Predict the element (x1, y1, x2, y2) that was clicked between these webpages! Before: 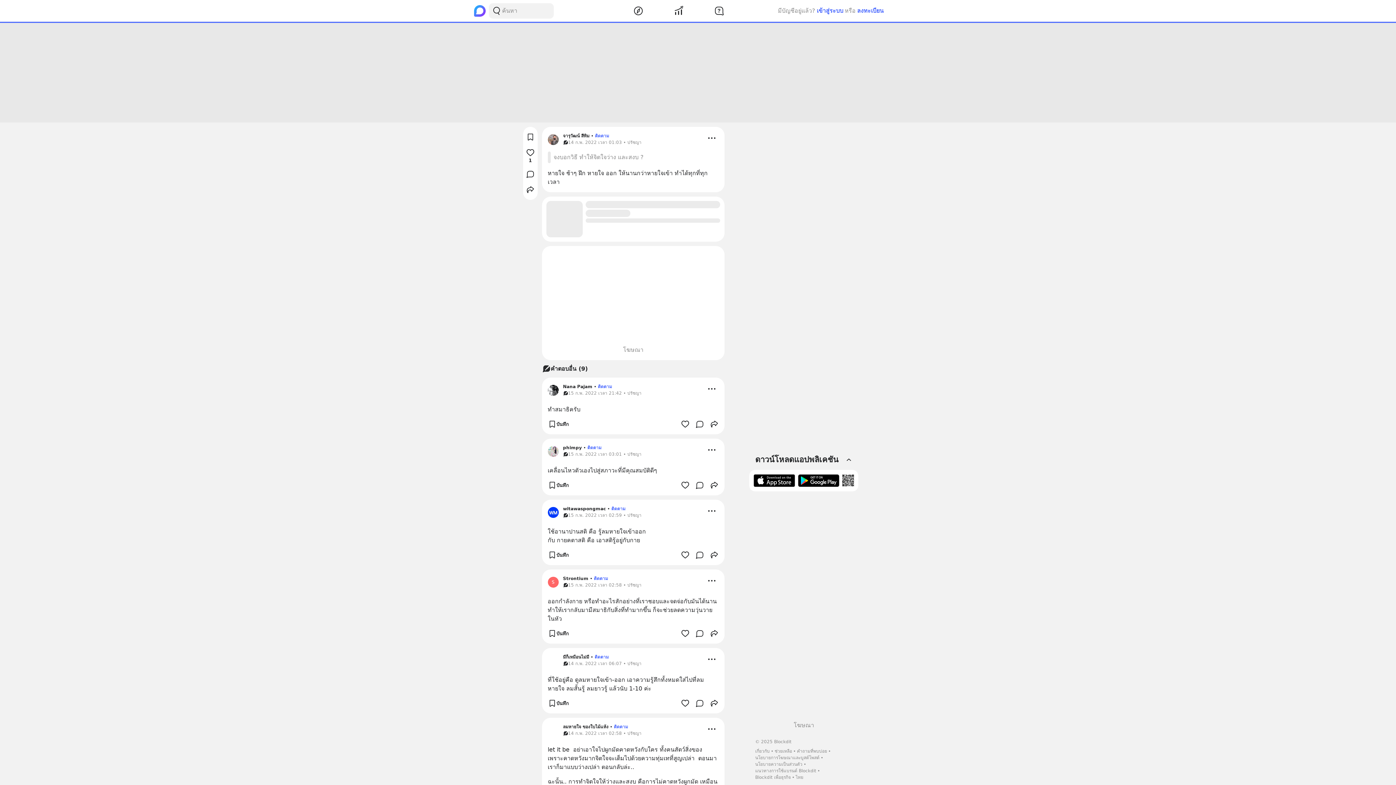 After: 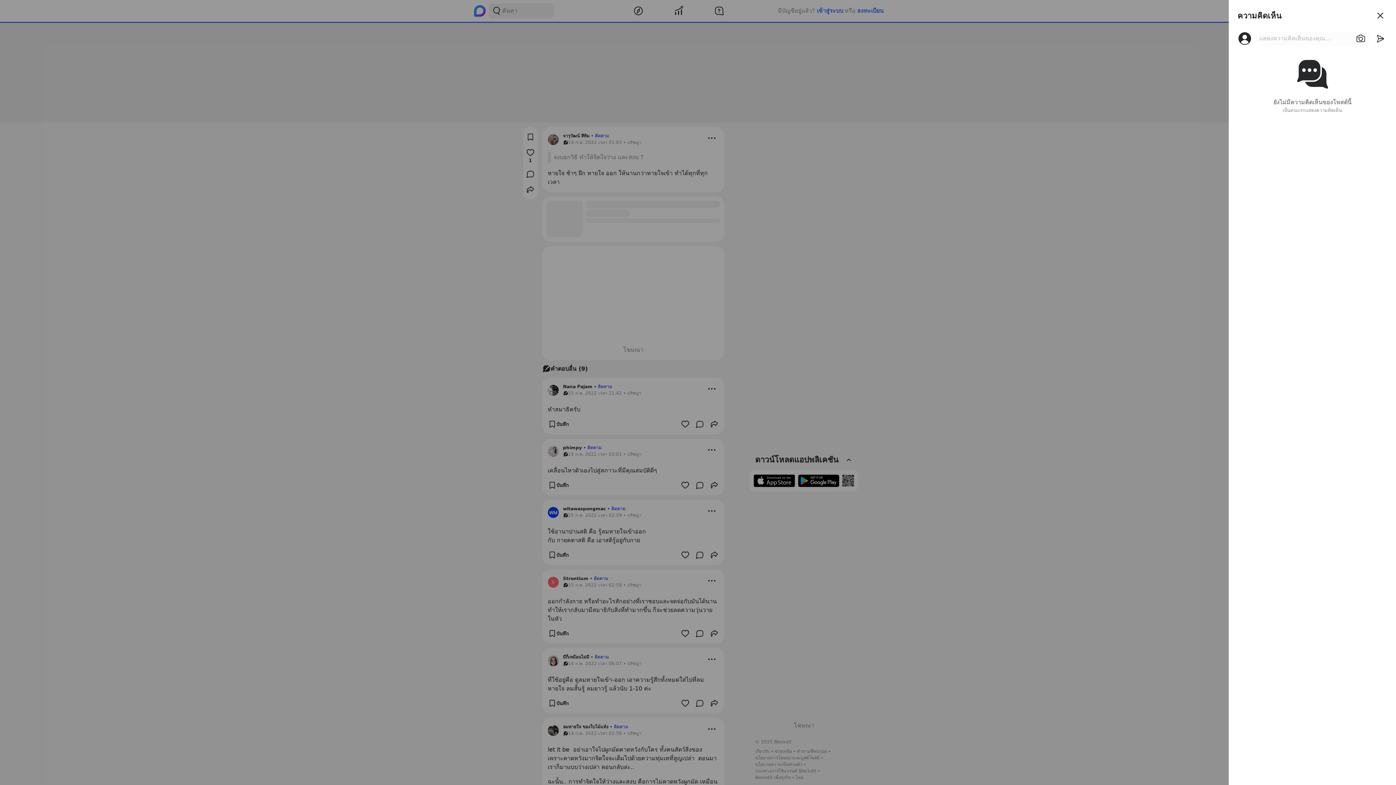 Action: bbox: (524, 168, 536, 180)